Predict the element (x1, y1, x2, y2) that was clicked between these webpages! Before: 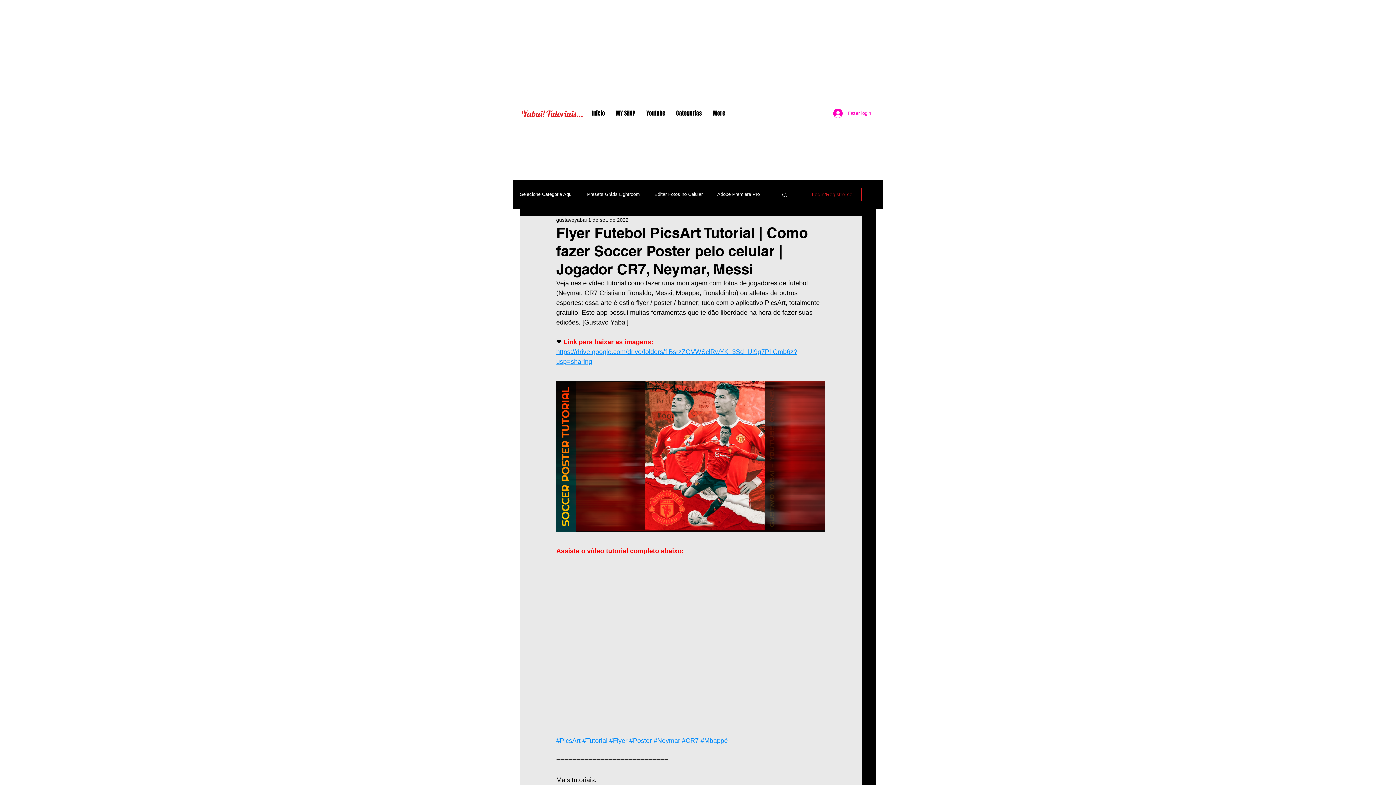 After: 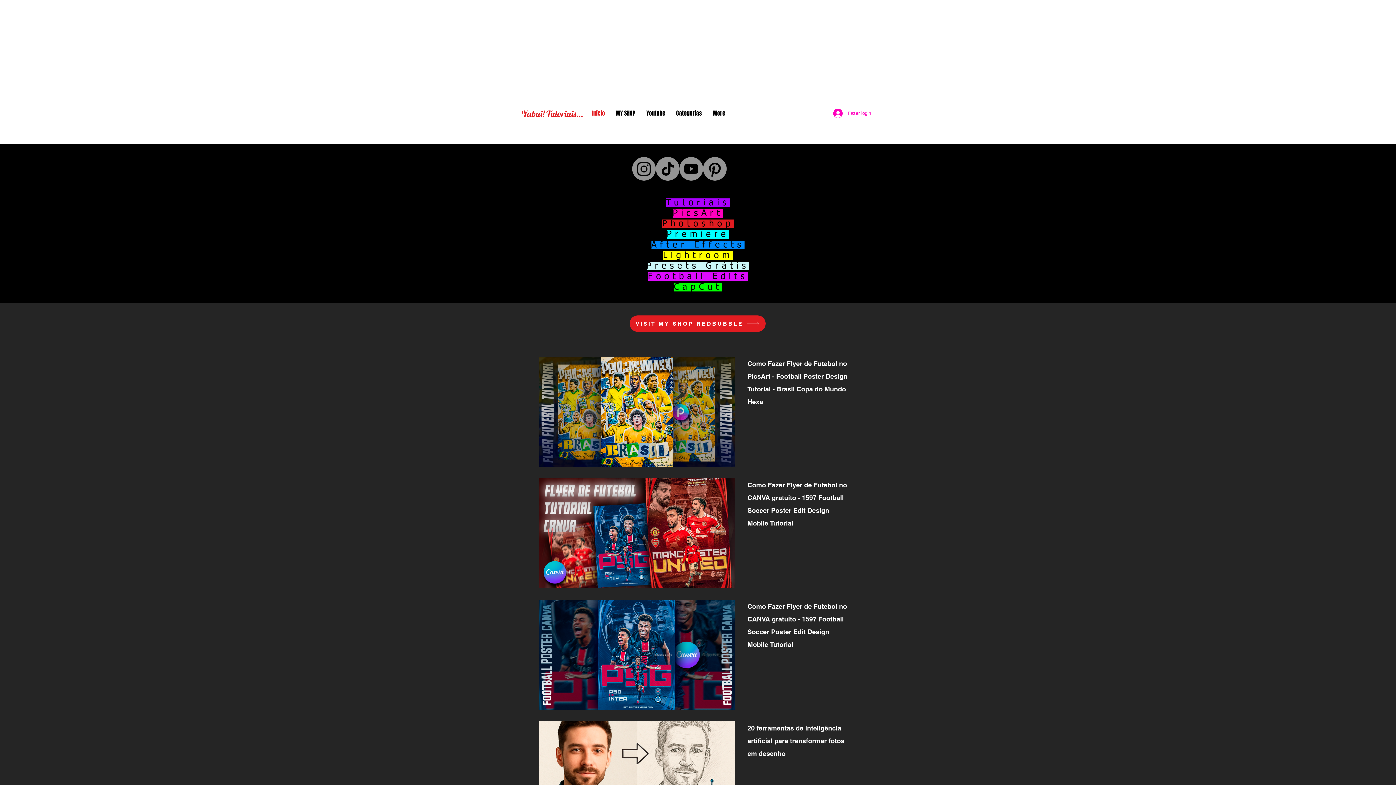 Action: label: Yabai! Tutoriais... bbox: (521, 108, 583, 119)